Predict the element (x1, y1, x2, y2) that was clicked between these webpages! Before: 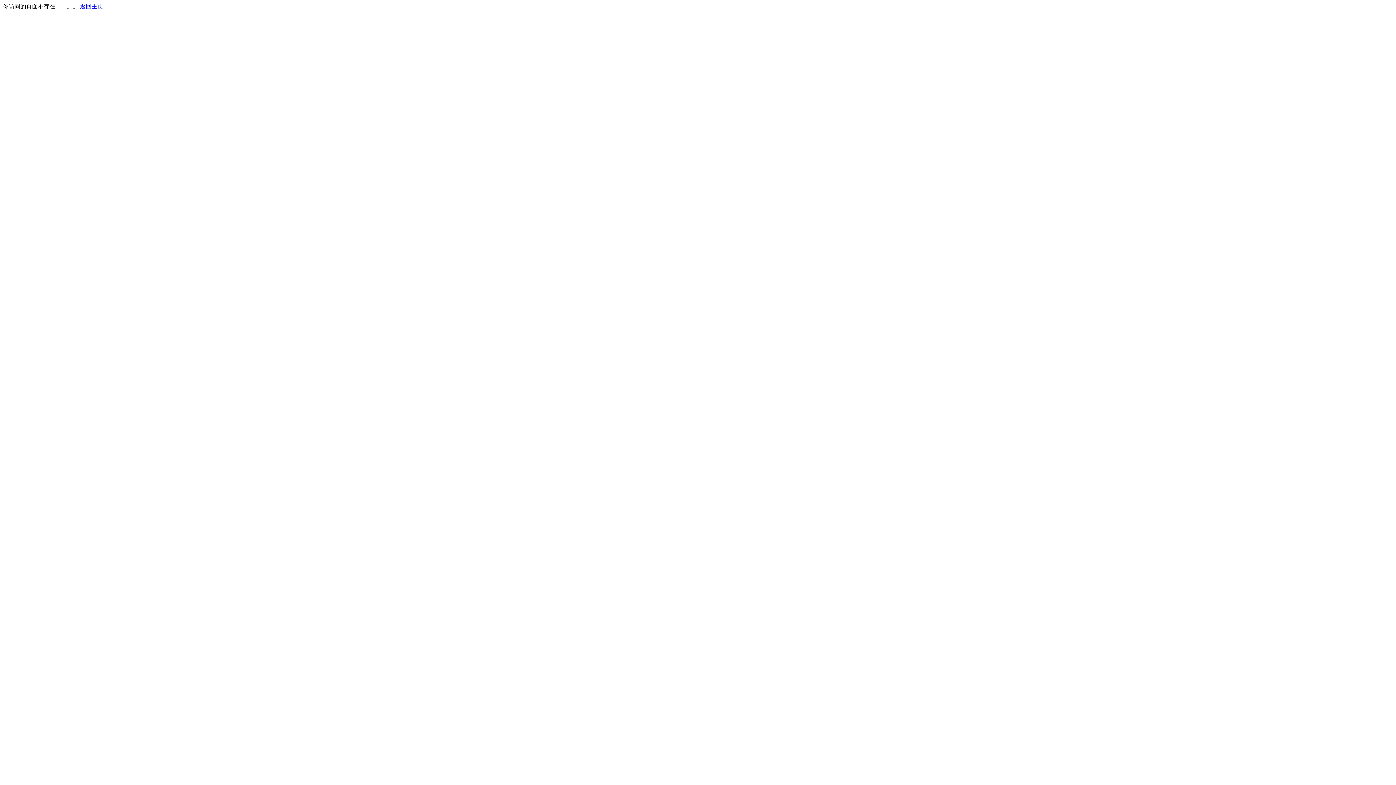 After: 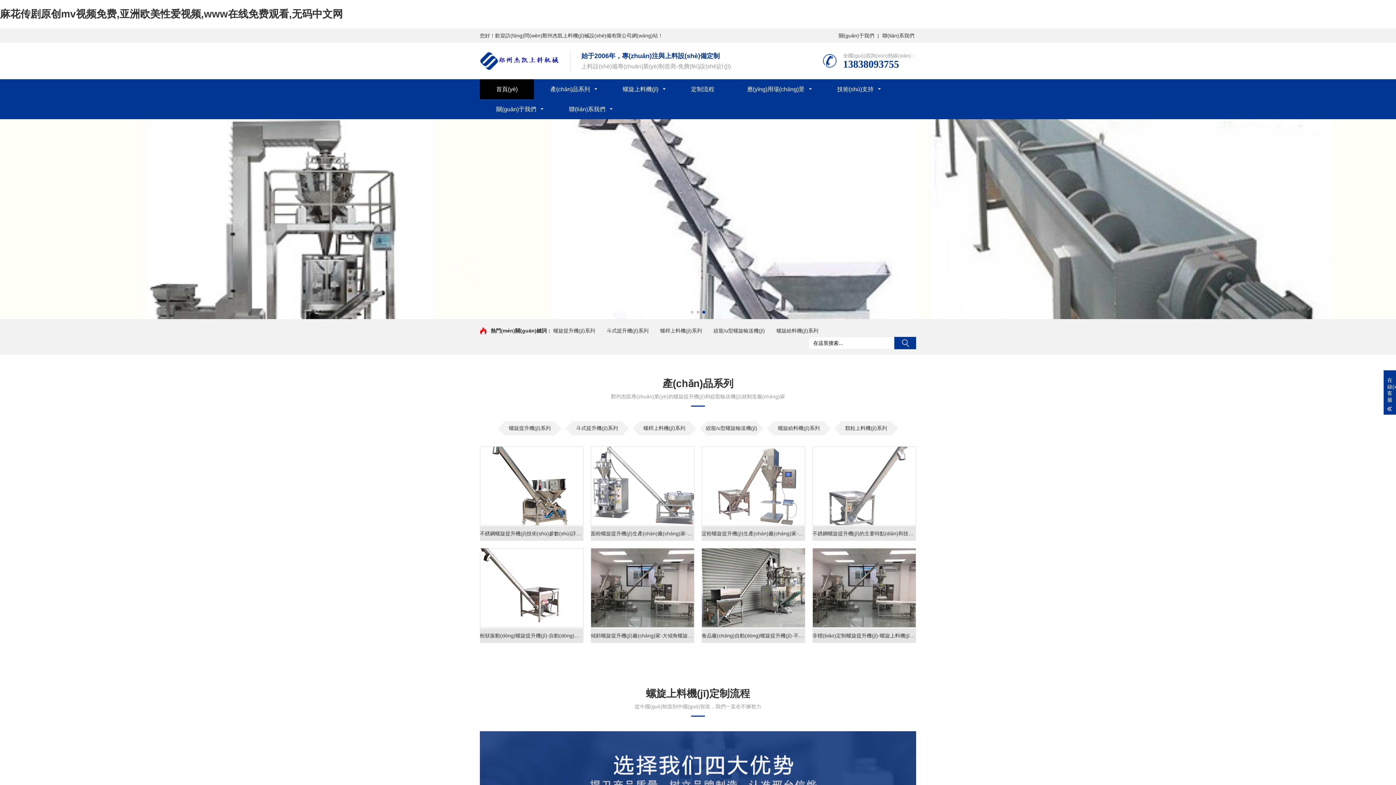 Action: bbox: (80, 3, 103, 9) label: 返回主页